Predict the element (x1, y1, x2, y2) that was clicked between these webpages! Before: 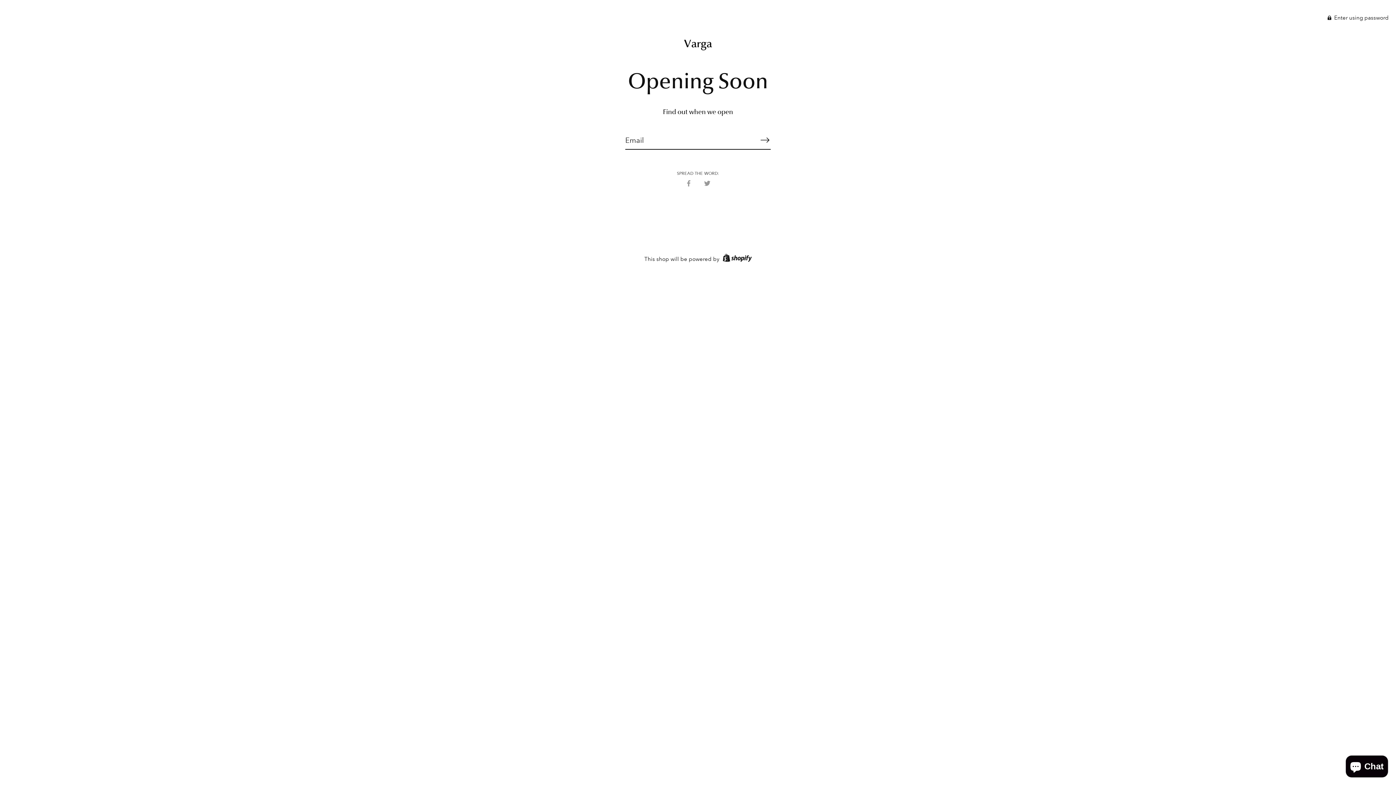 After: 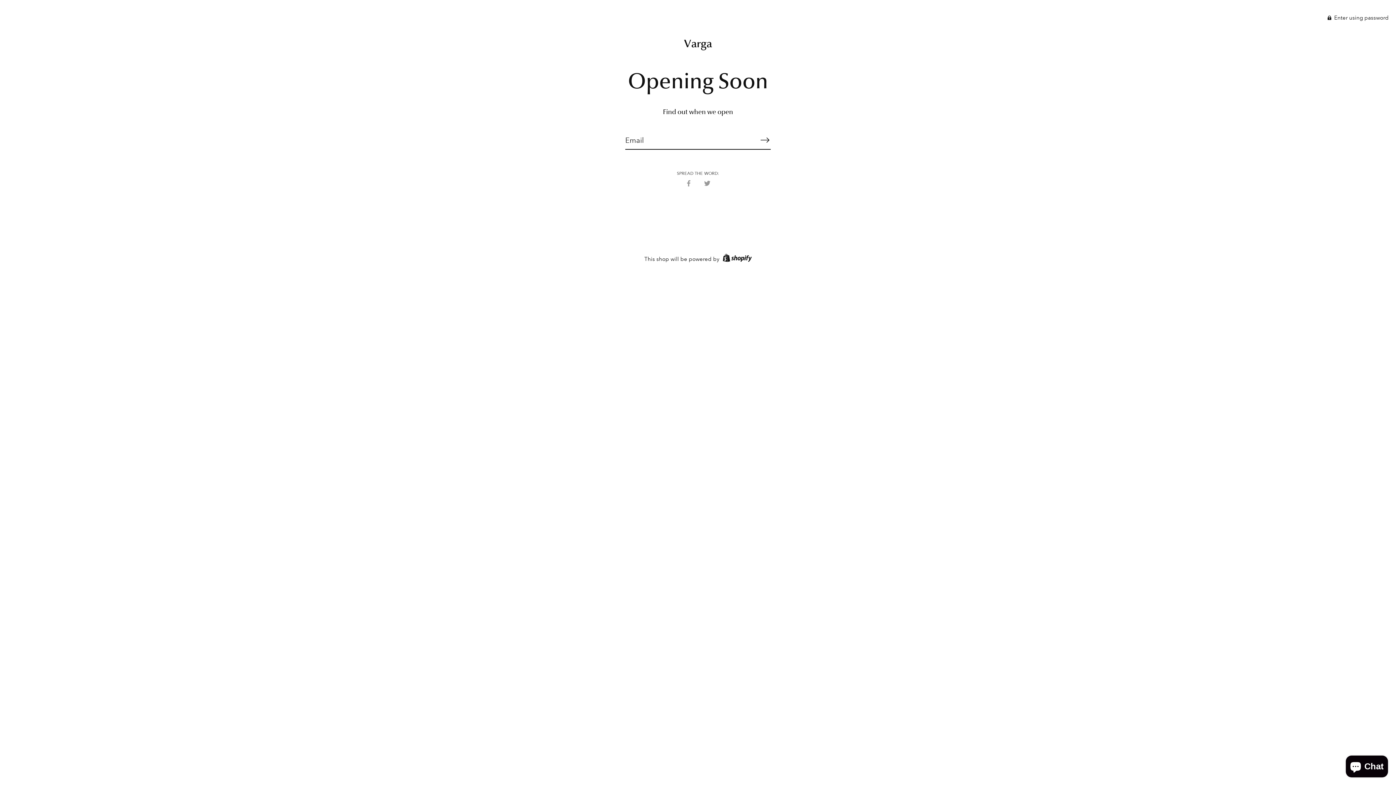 Action: bbox: (684, 36, 712, 50) label: Varga